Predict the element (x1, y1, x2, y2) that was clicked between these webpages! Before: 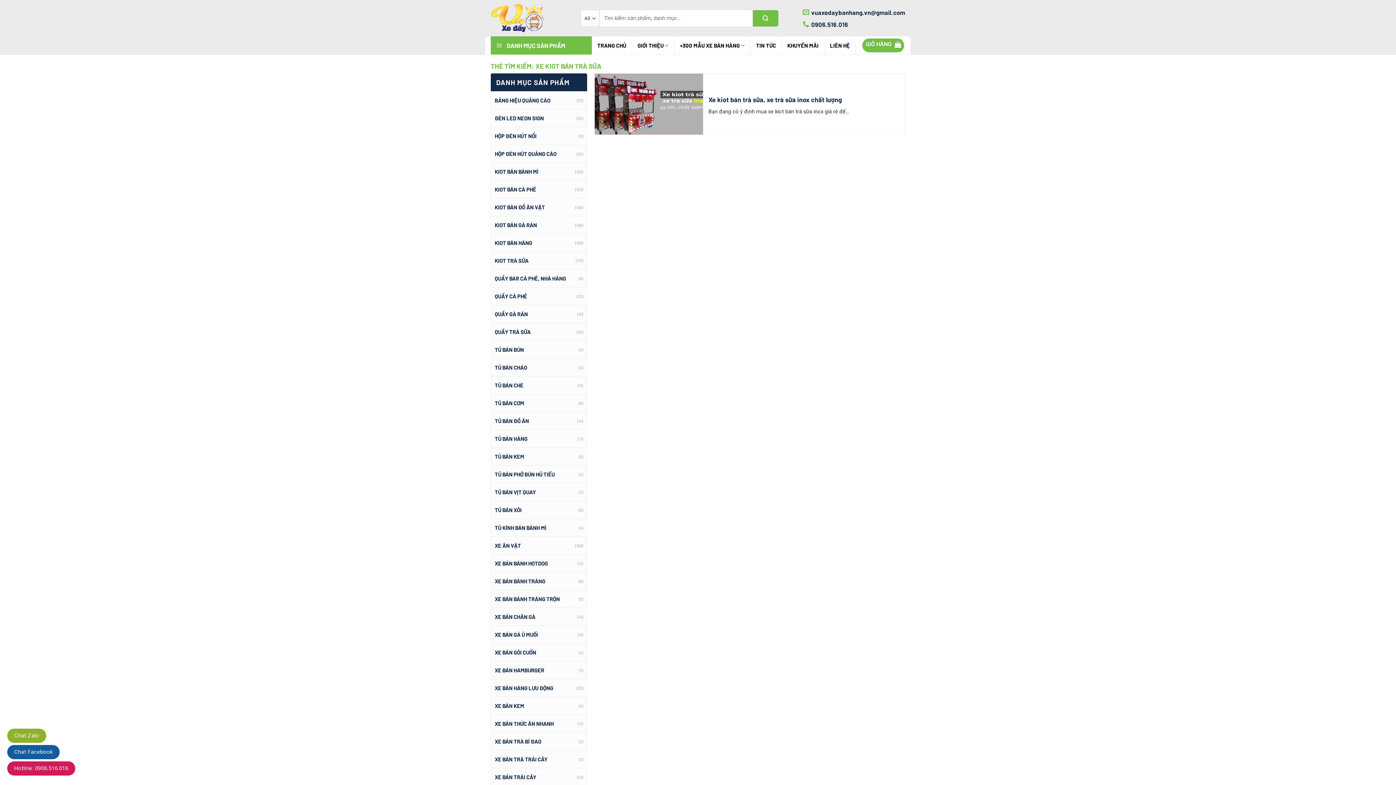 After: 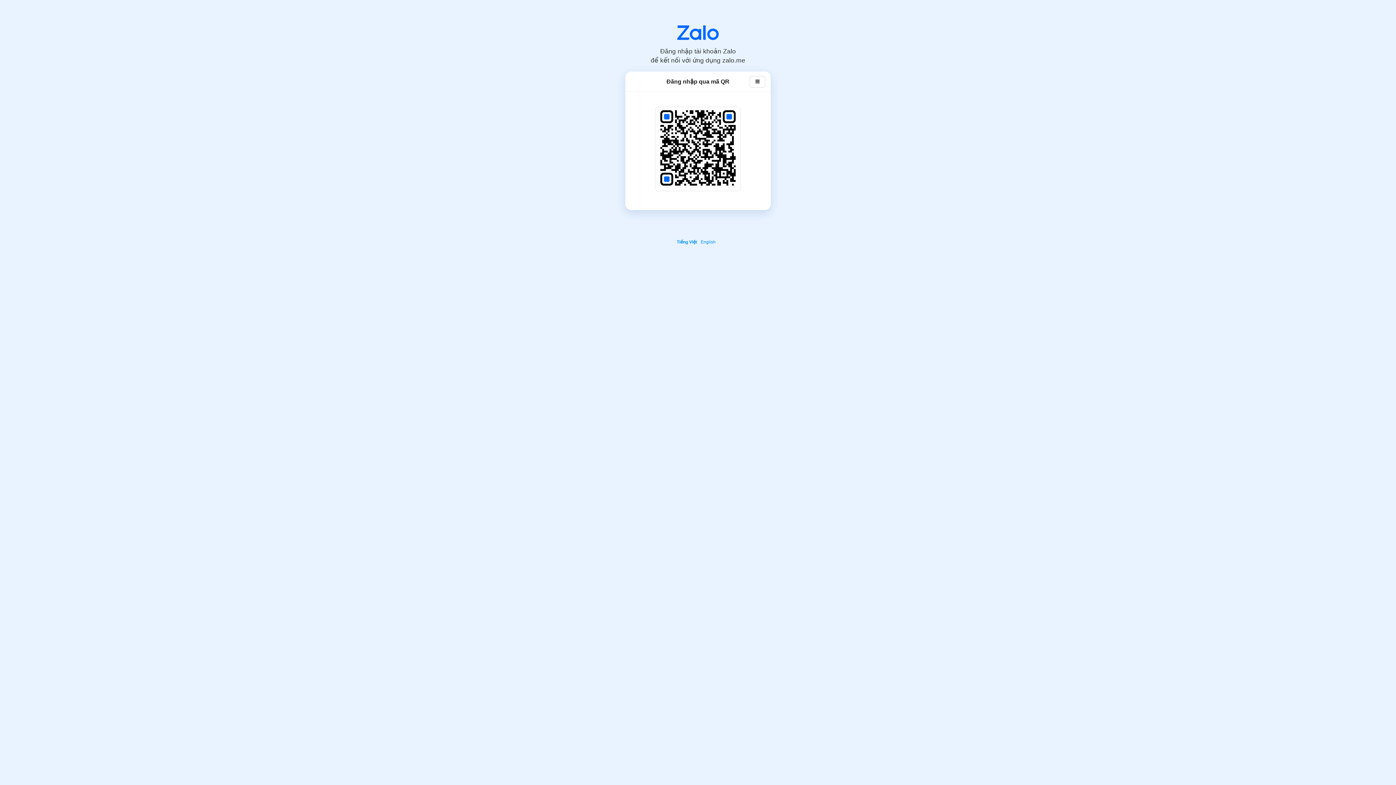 Action: bbox: (7, 729, 46, 743) label: Chat Zalo